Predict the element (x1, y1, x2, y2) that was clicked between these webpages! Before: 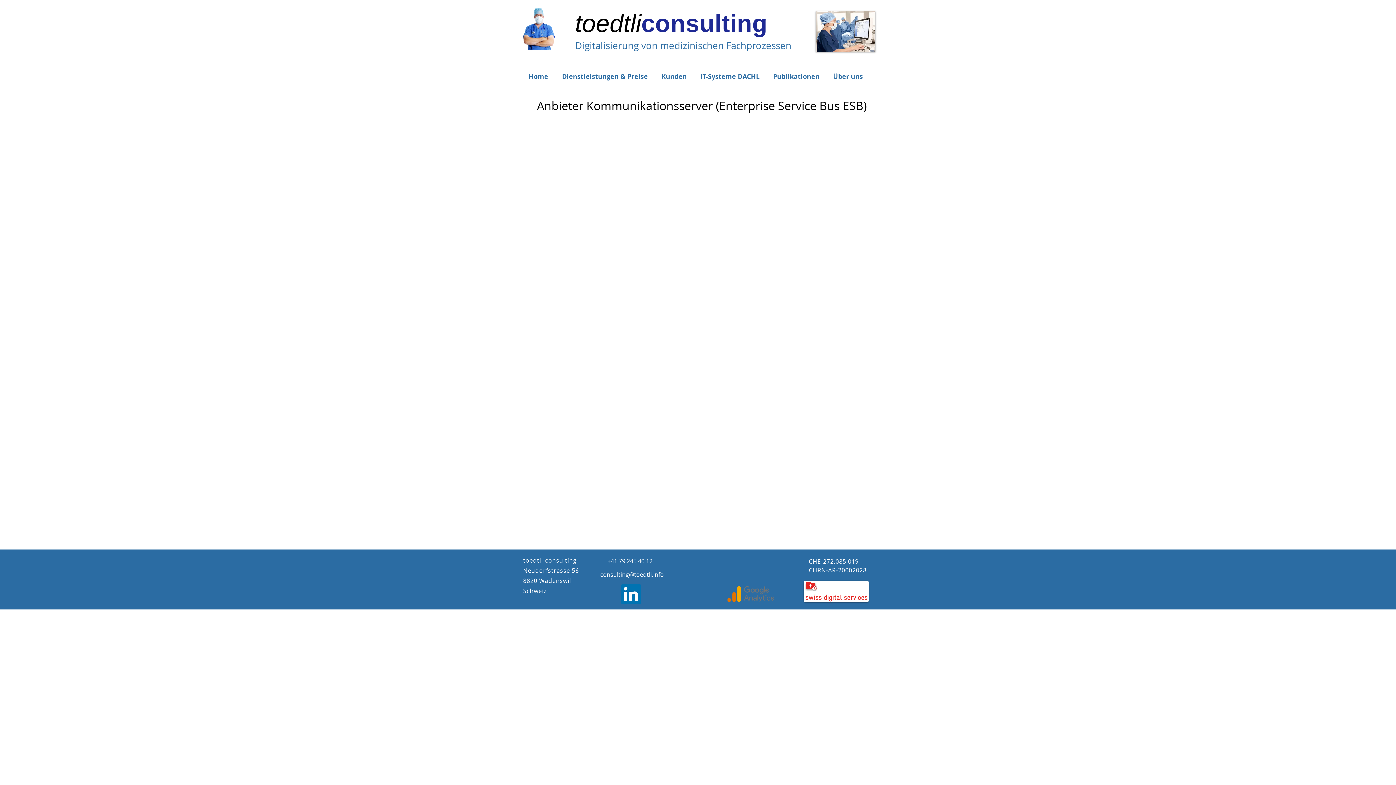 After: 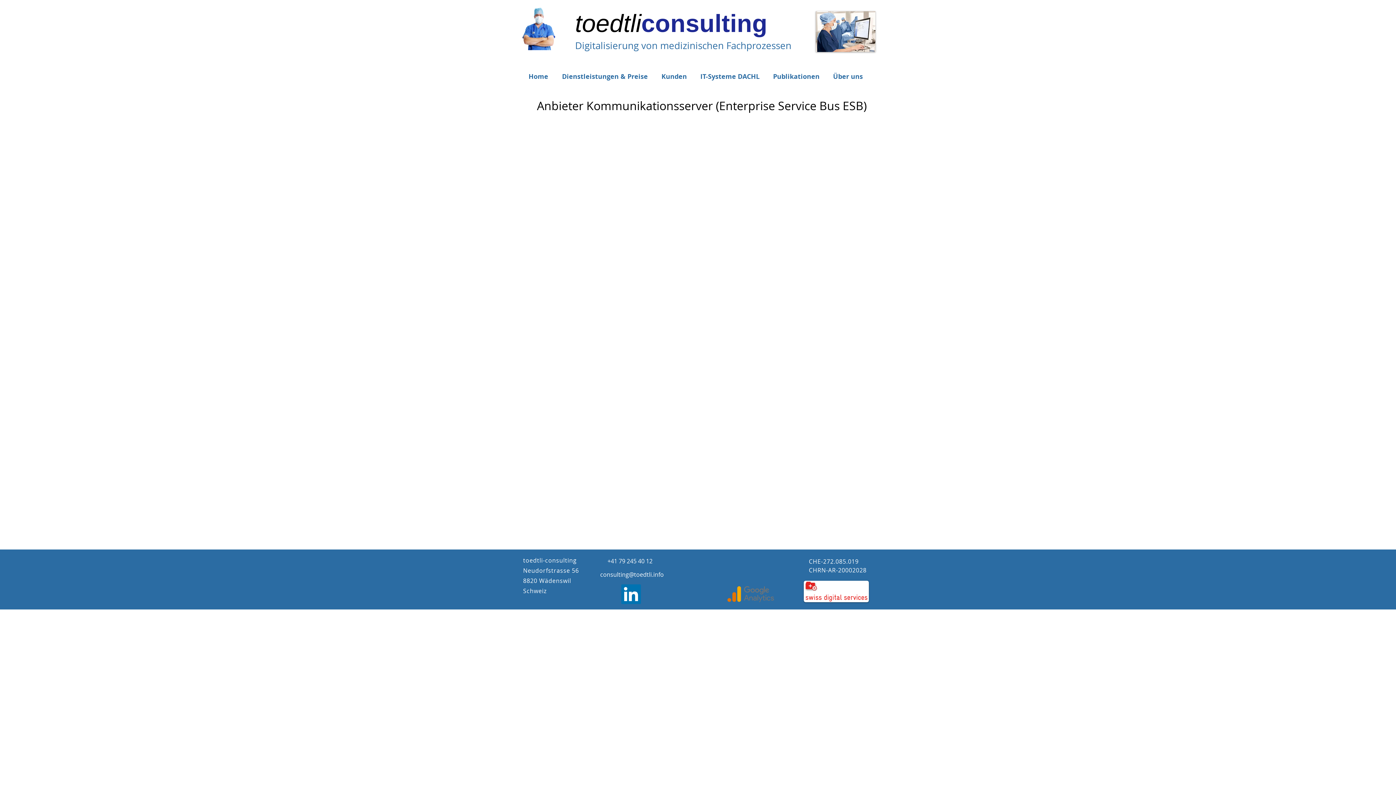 Action: bbox: (523, 228, 681, 310)